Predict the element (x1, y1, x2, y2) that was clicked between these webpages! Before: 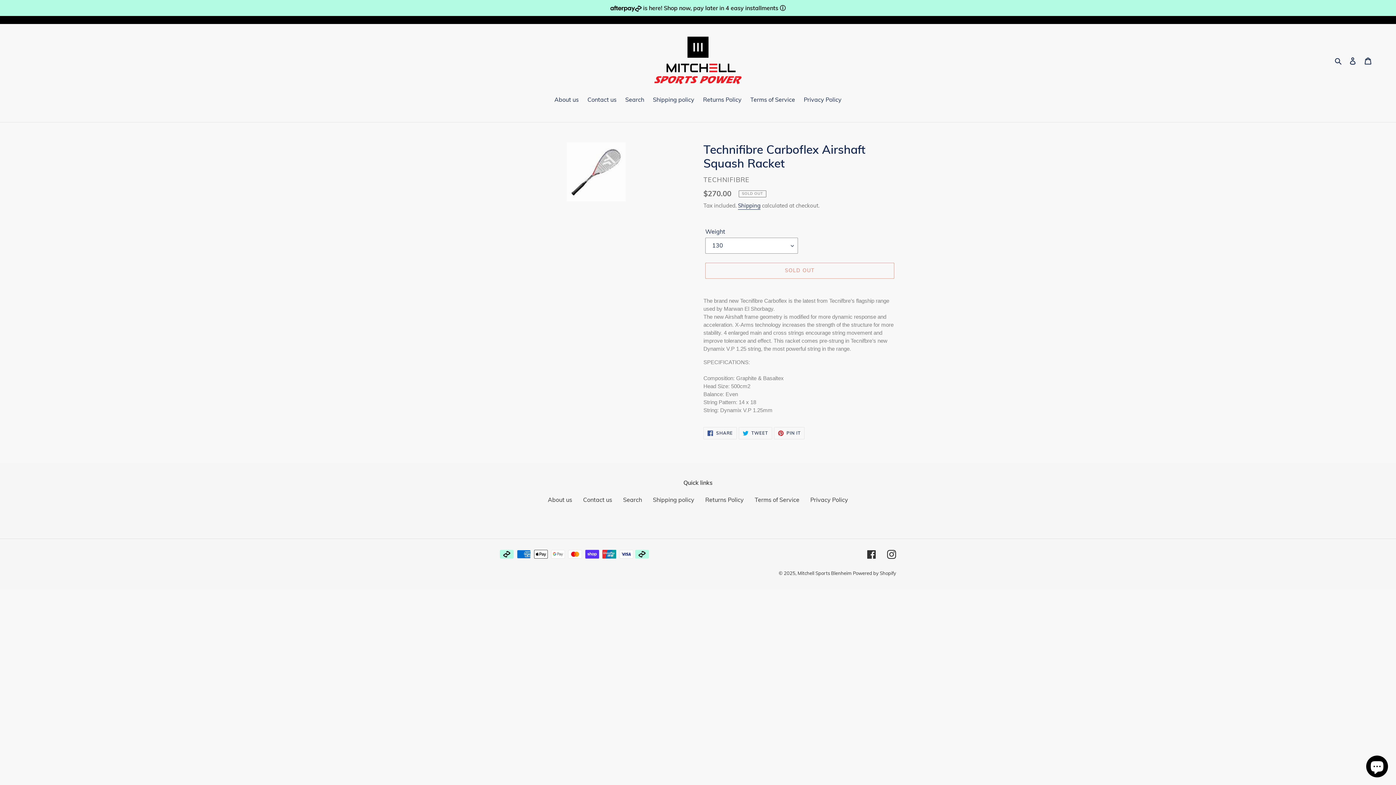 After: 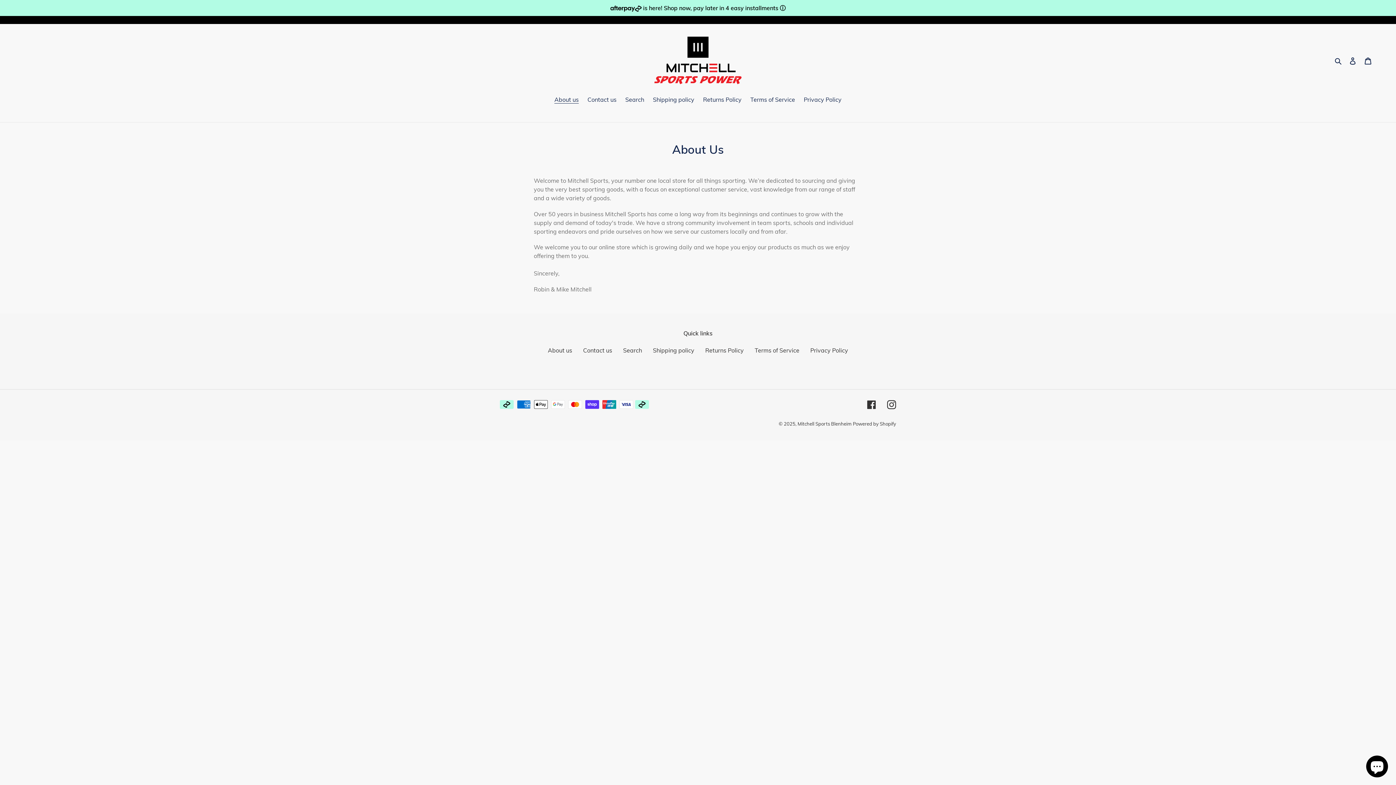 Action: label: About us bbox: (548, 496, 572, 503)